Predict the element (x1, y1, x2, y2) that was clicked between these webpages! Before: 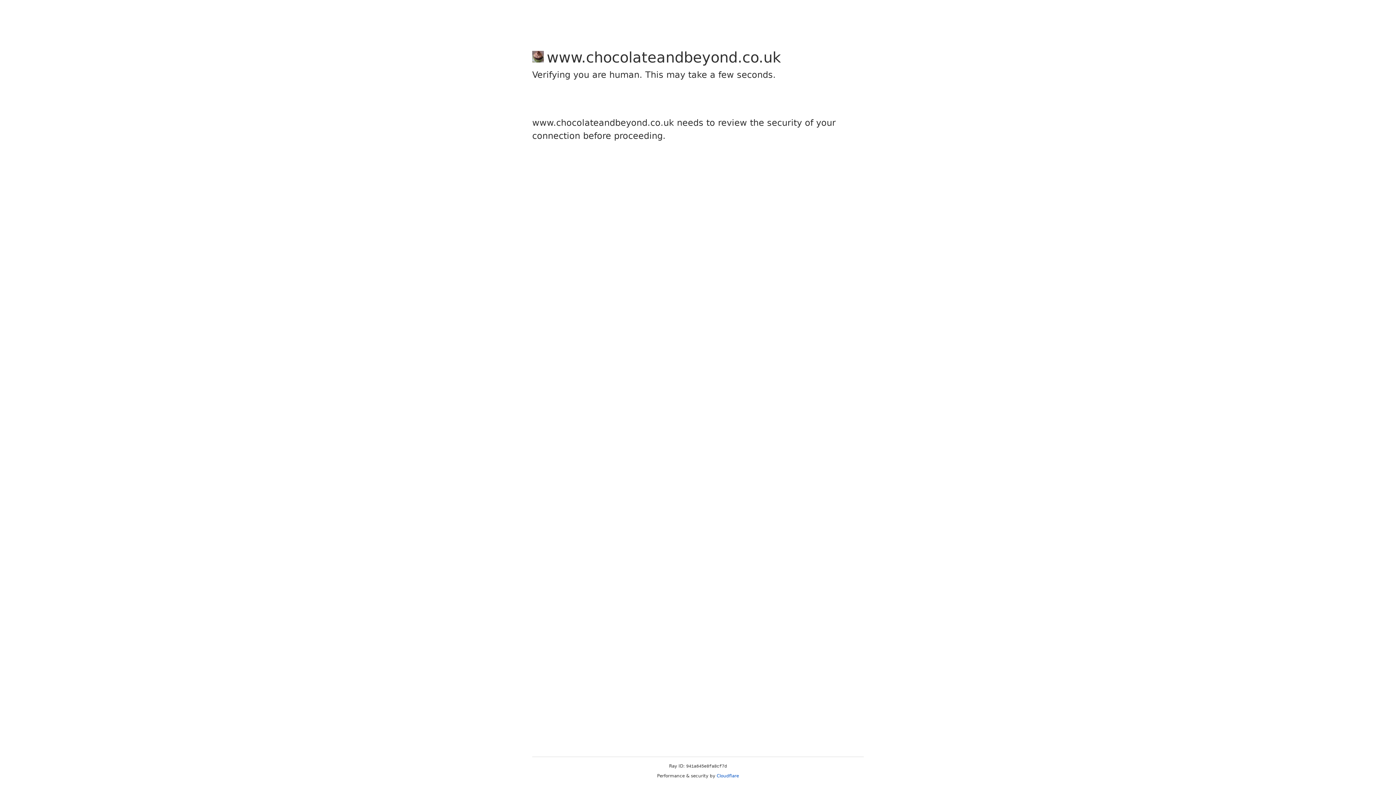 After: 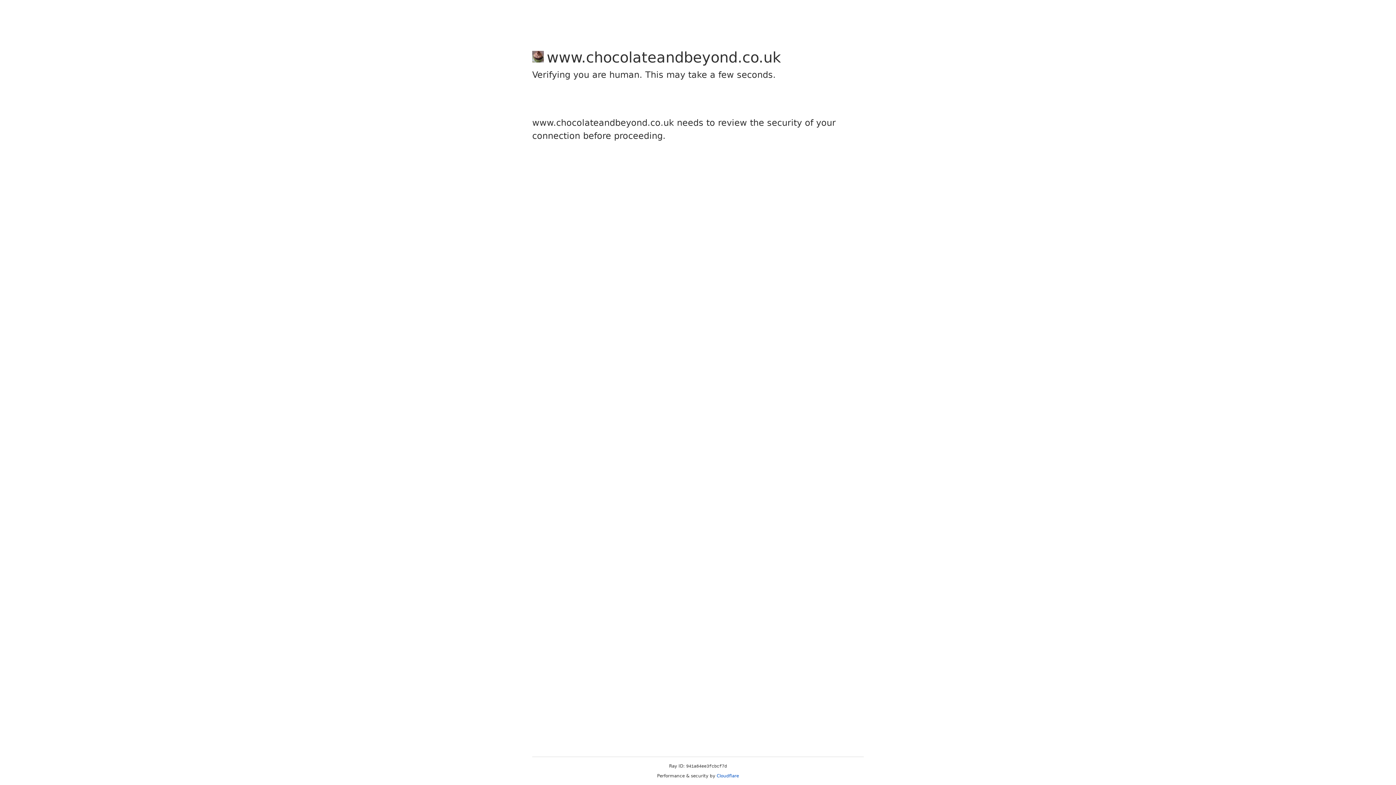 Action: label: Cloudflare bbox: (716, 773, 739, 778)